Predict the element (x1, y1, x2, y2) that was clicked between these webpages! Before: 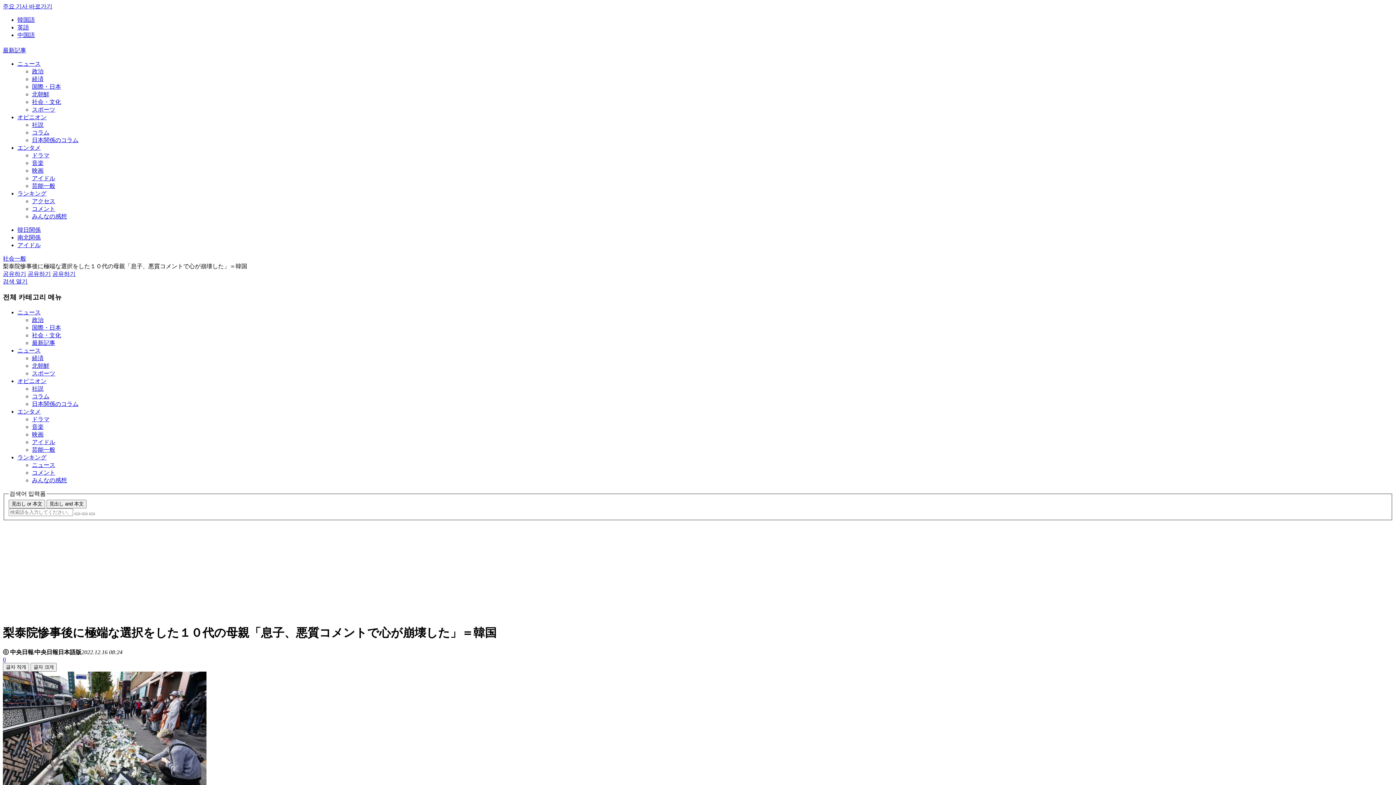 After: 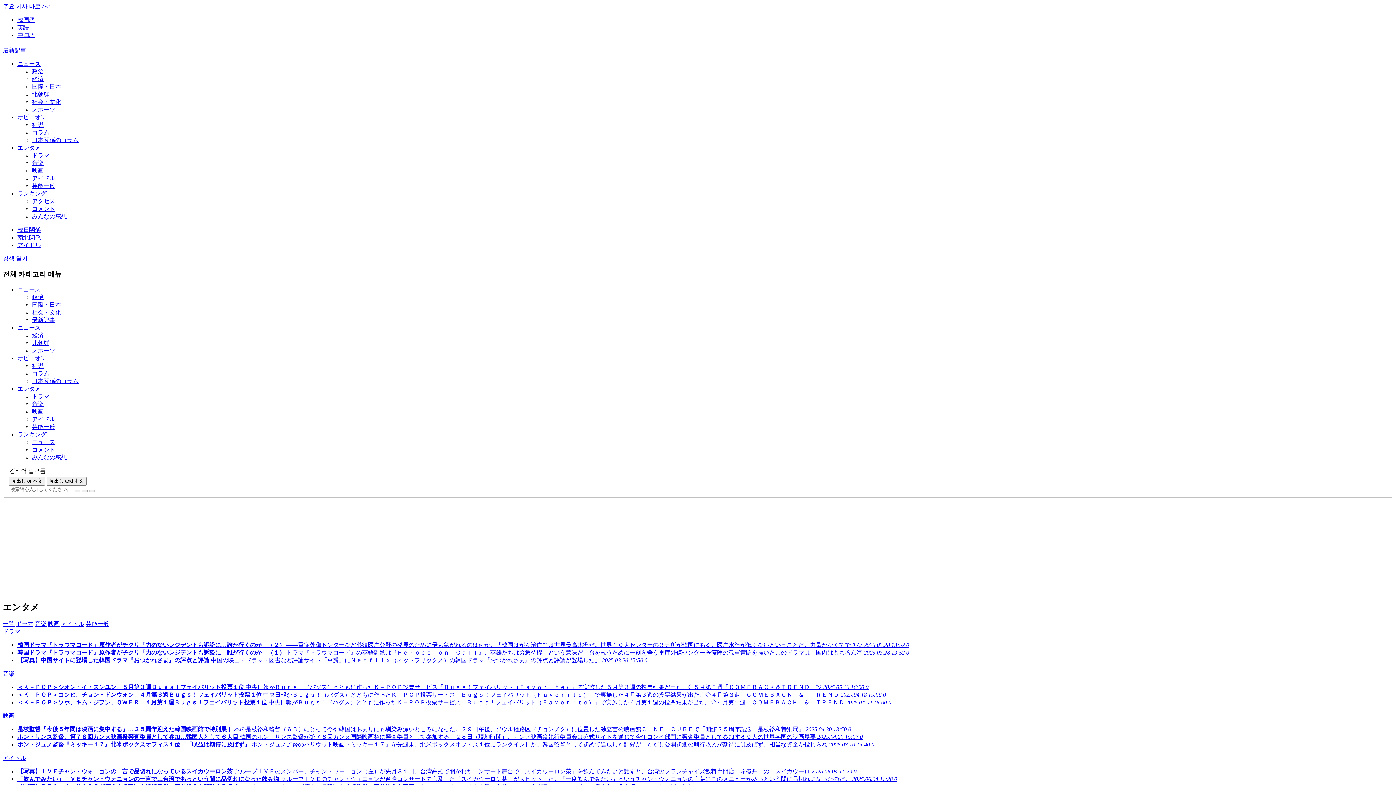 Action: bbox: (17, 144, 40, 151) label: エンタメ